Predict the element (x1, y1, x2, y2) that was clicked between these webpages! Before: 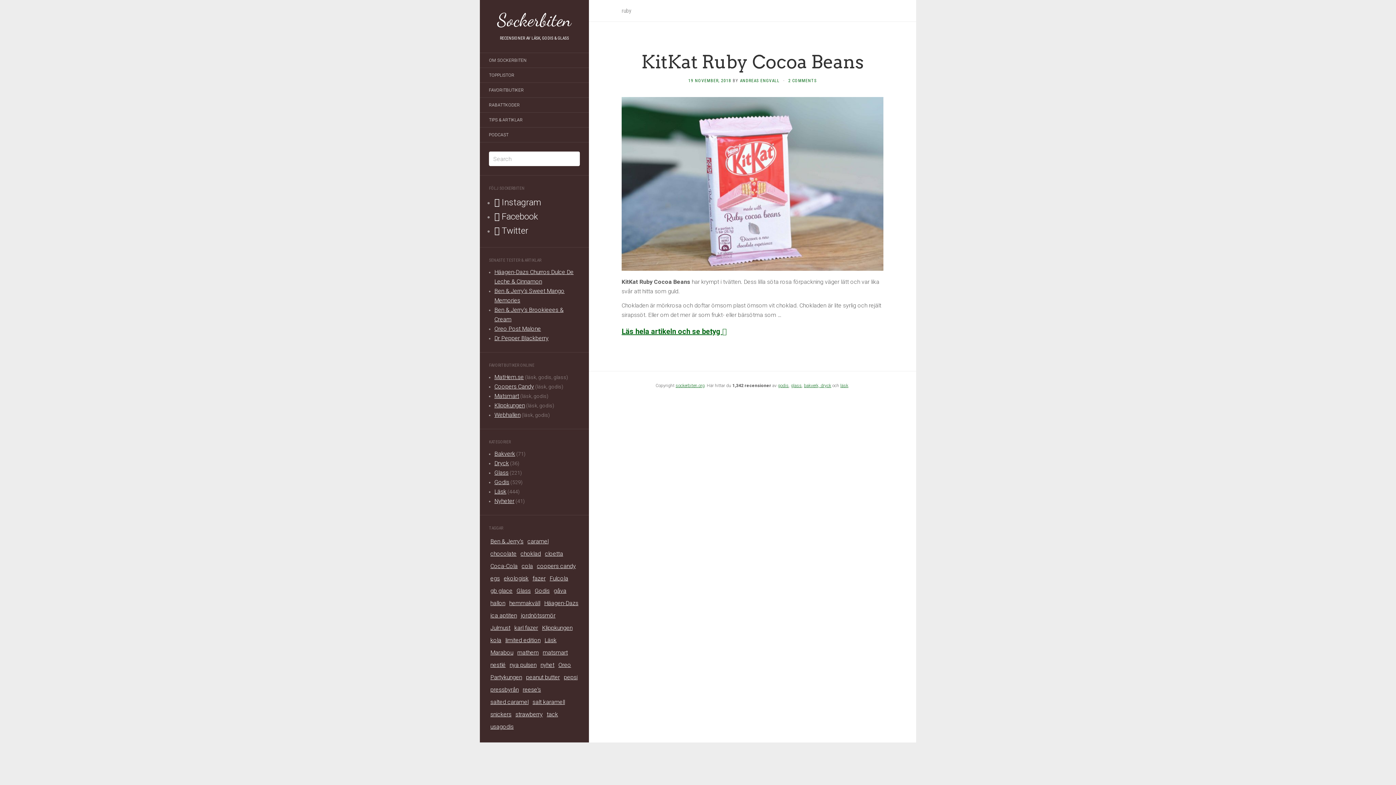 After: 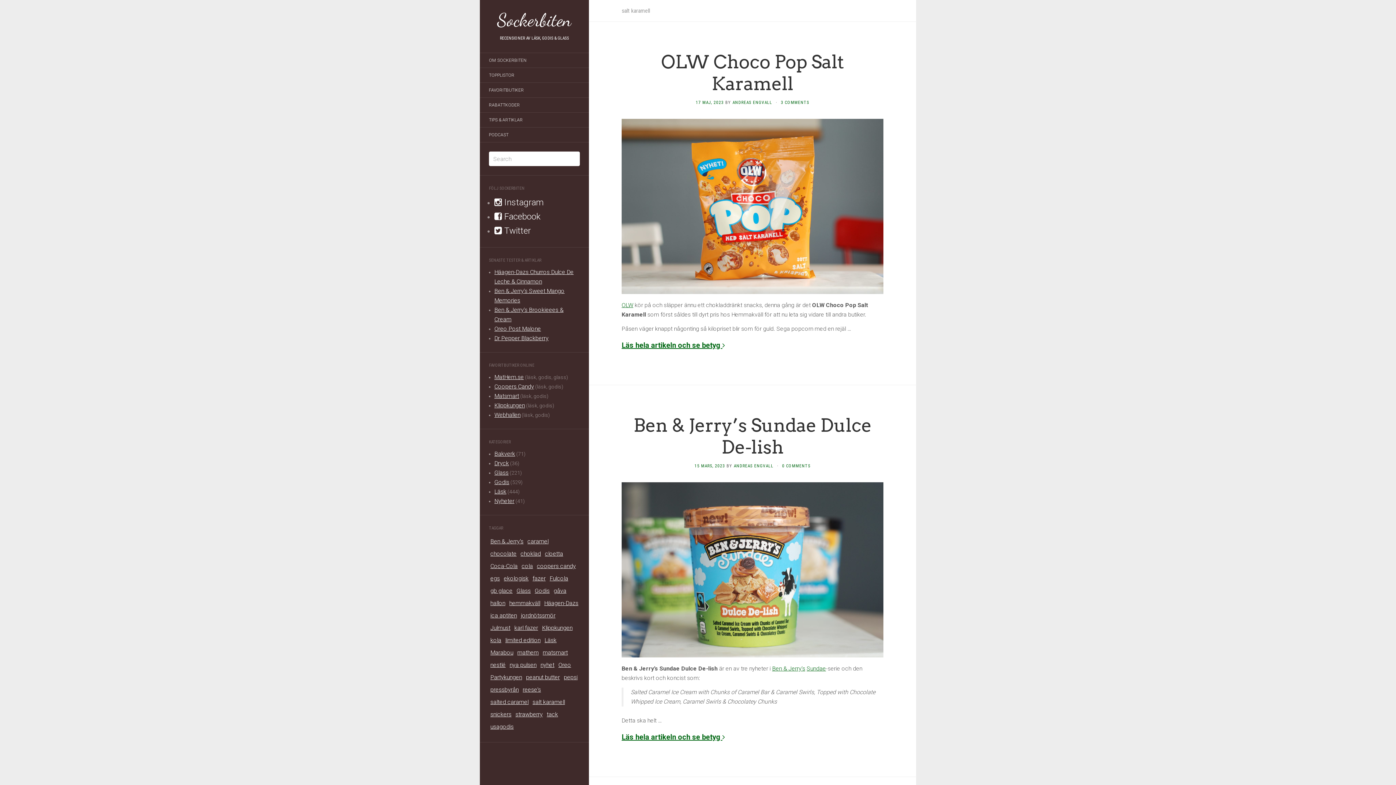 Action: label: salt karamell (31 objekt) bbox: (531, 696, 566, 708)